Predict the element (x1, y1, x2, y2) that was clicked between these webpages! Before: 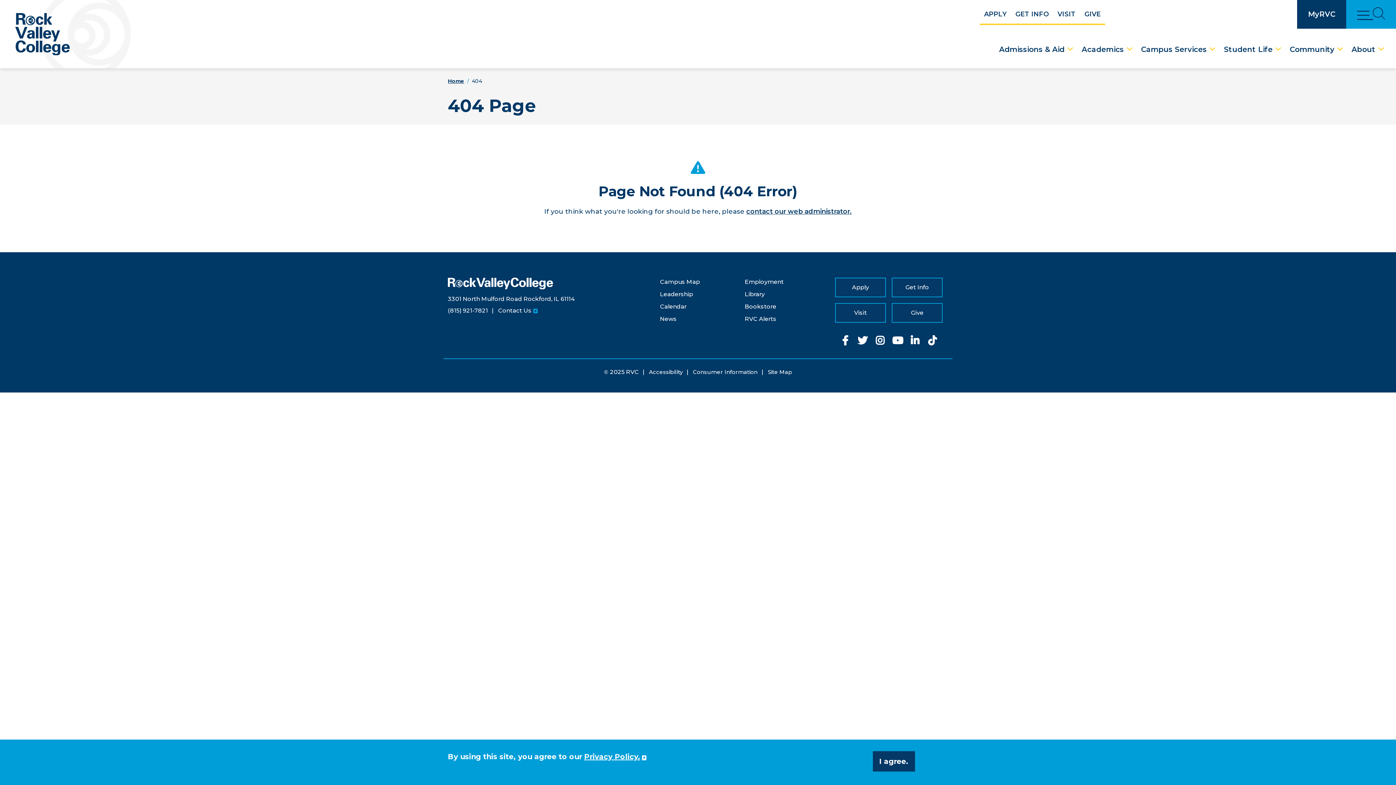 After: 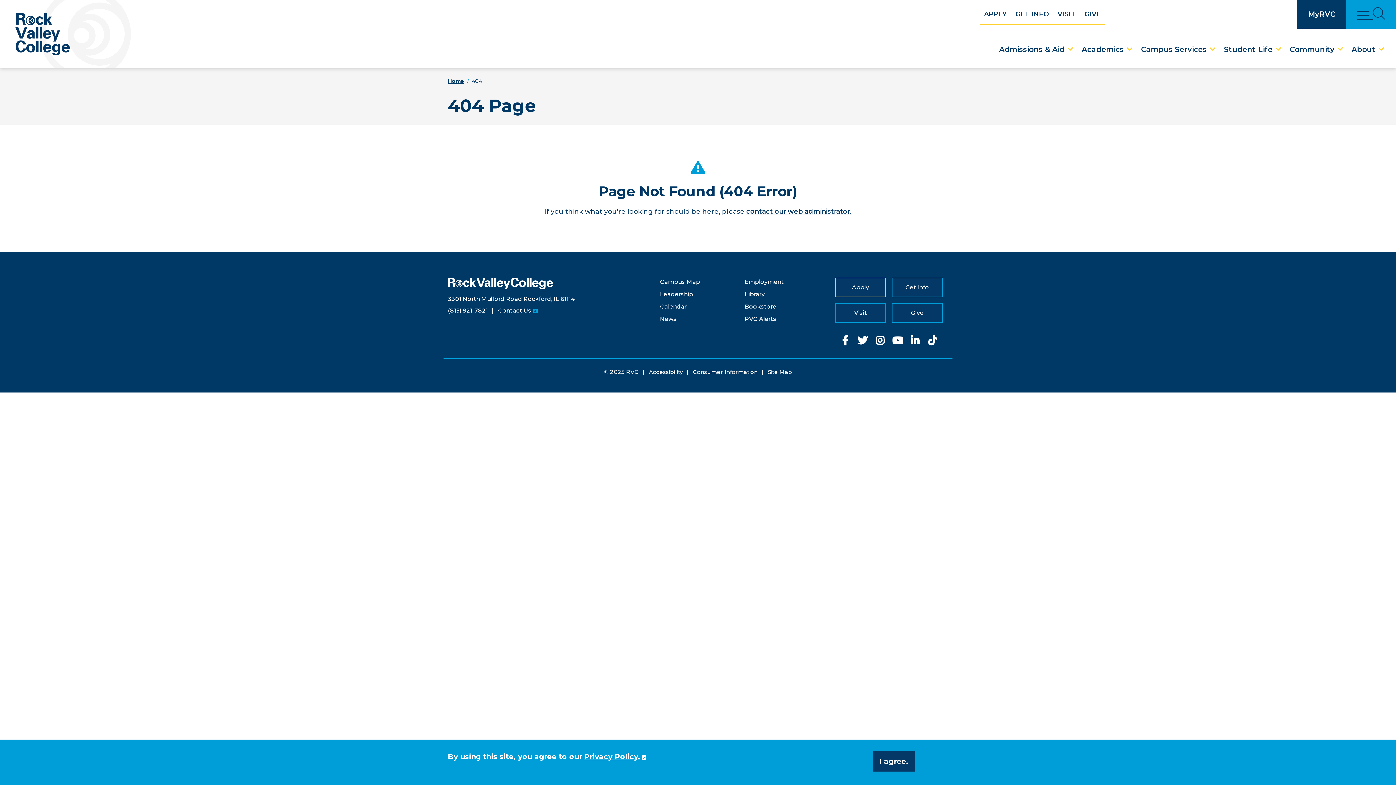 Action: bbox: (835, 277, 886, 297) label: Apply